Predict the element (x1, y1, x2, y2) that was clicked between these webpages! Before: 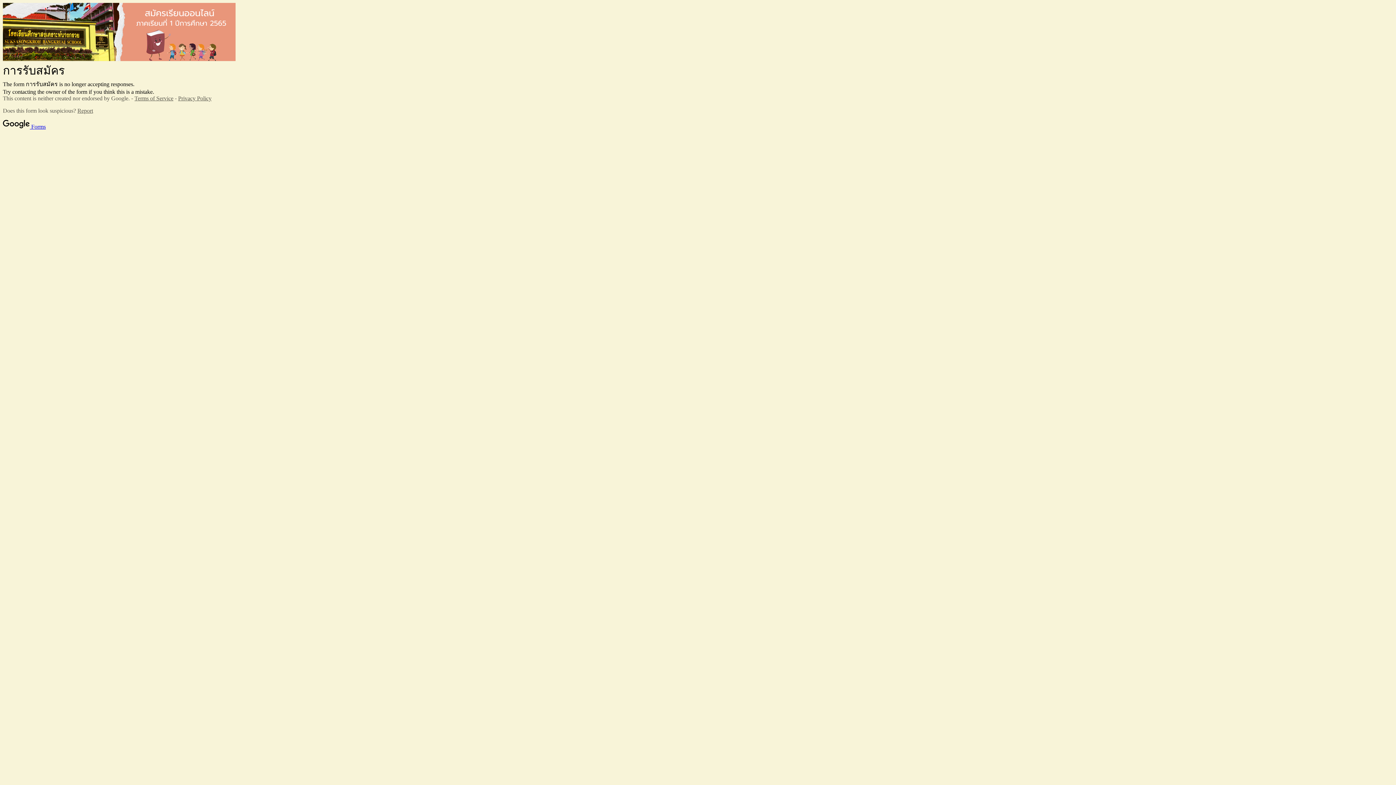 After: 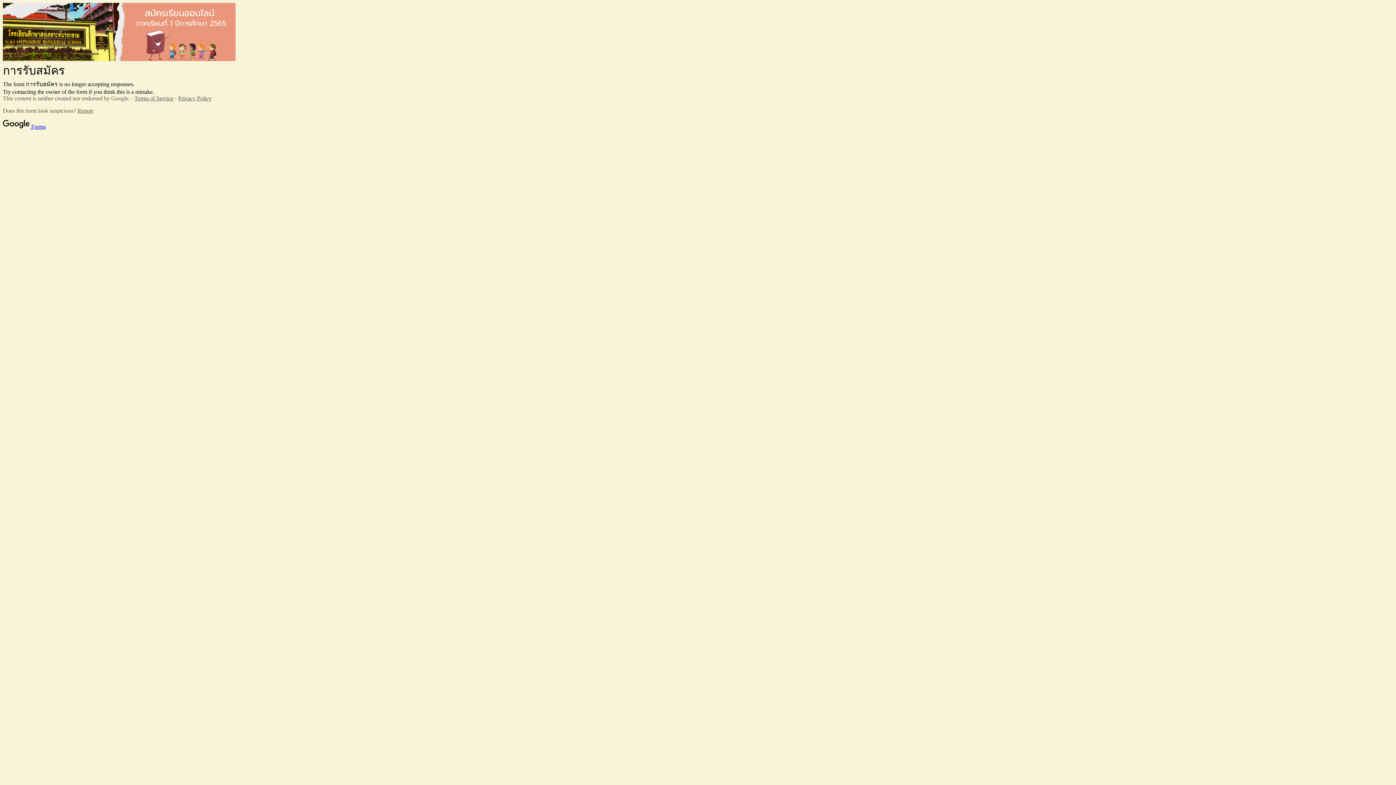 Action: bbox: (178, 95, 211, 101) label: Privacy Policy